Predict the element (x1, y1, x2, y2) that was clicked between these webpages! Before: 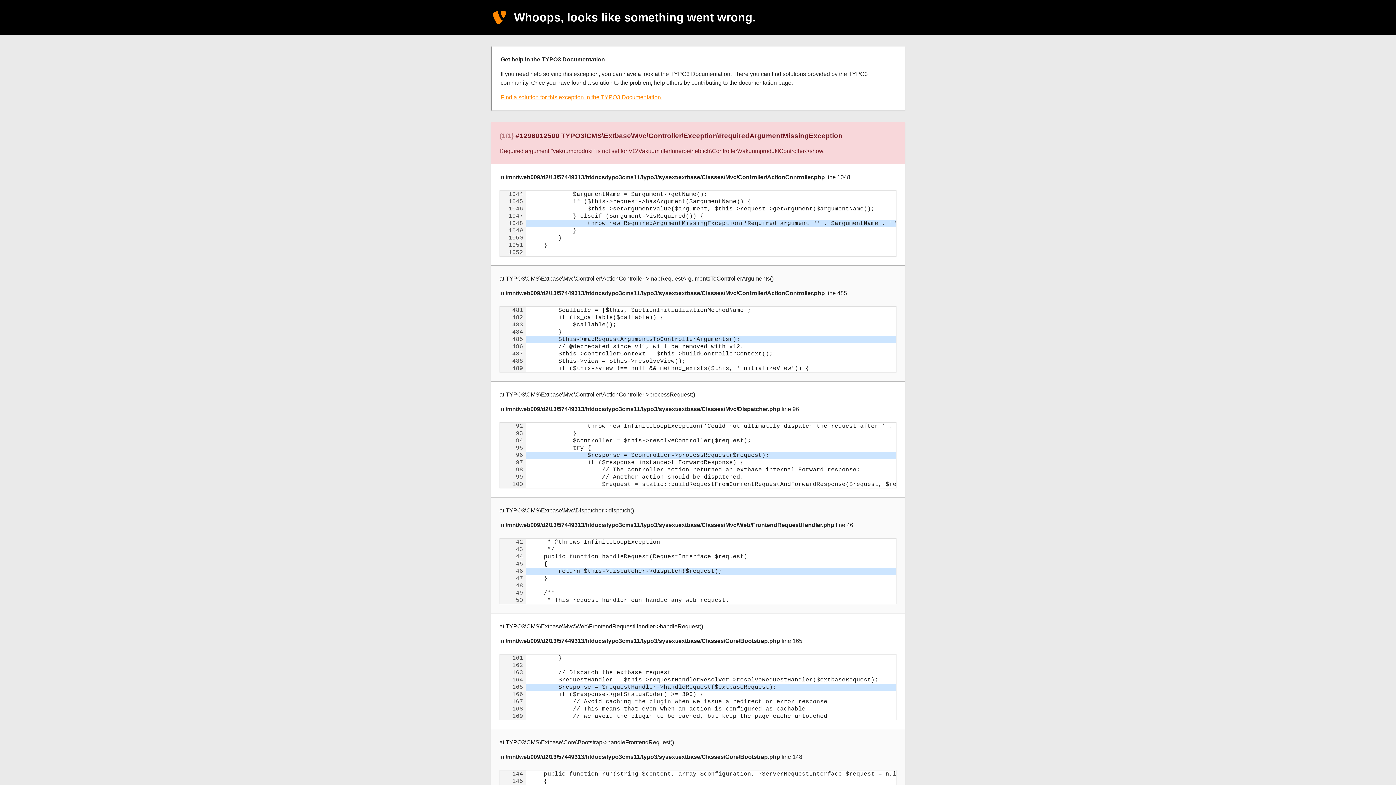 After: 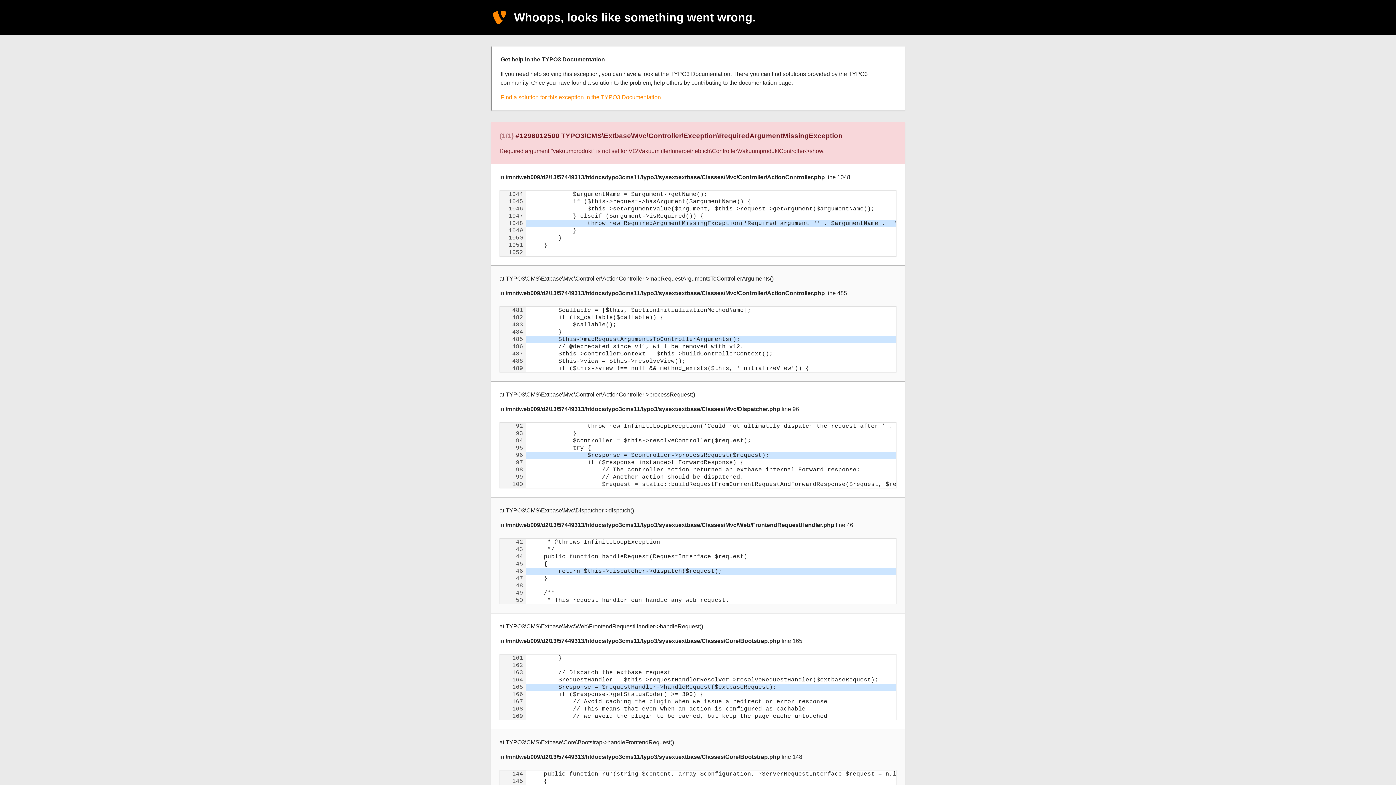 Action: bbox: (500, 94, 662, 100) label: Find a solution for this exception in the TYPO3 Documentation.